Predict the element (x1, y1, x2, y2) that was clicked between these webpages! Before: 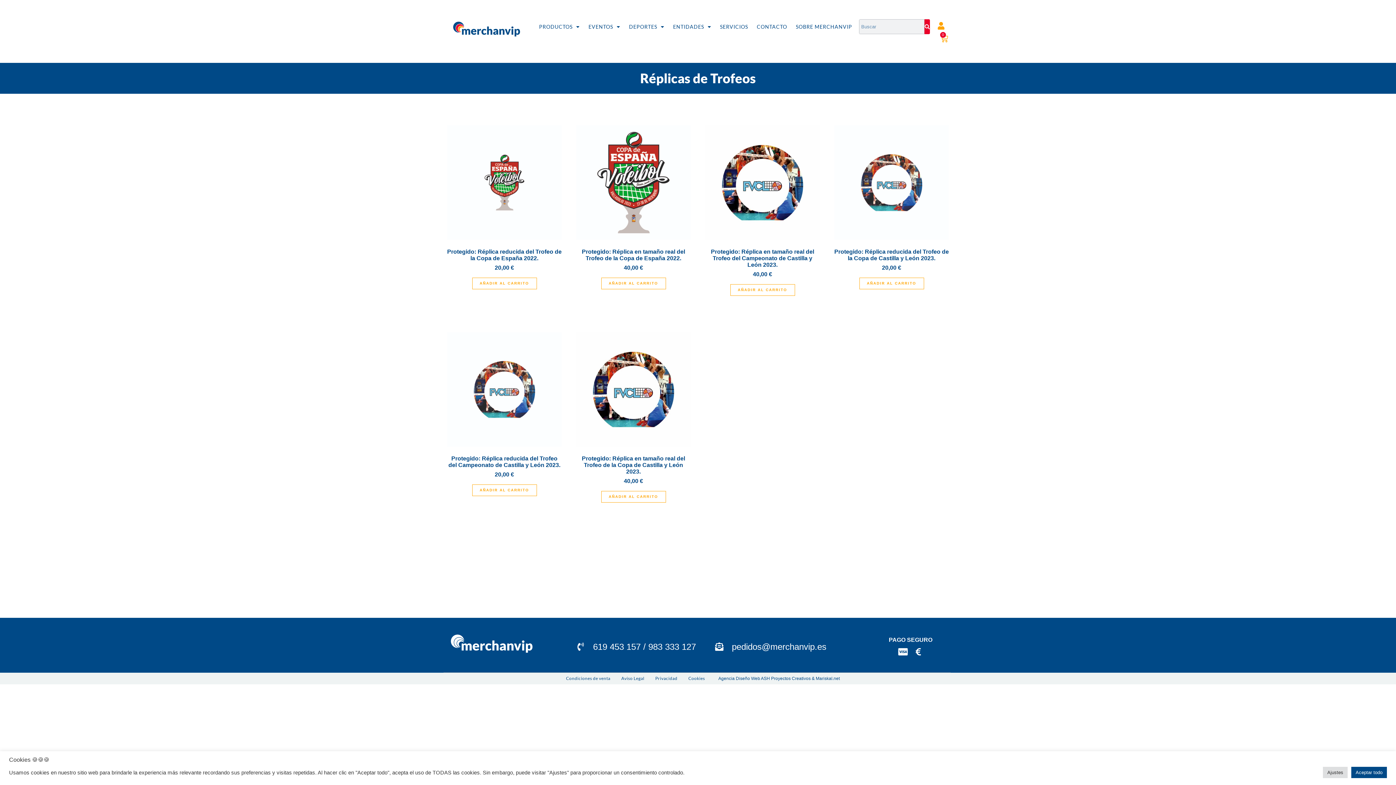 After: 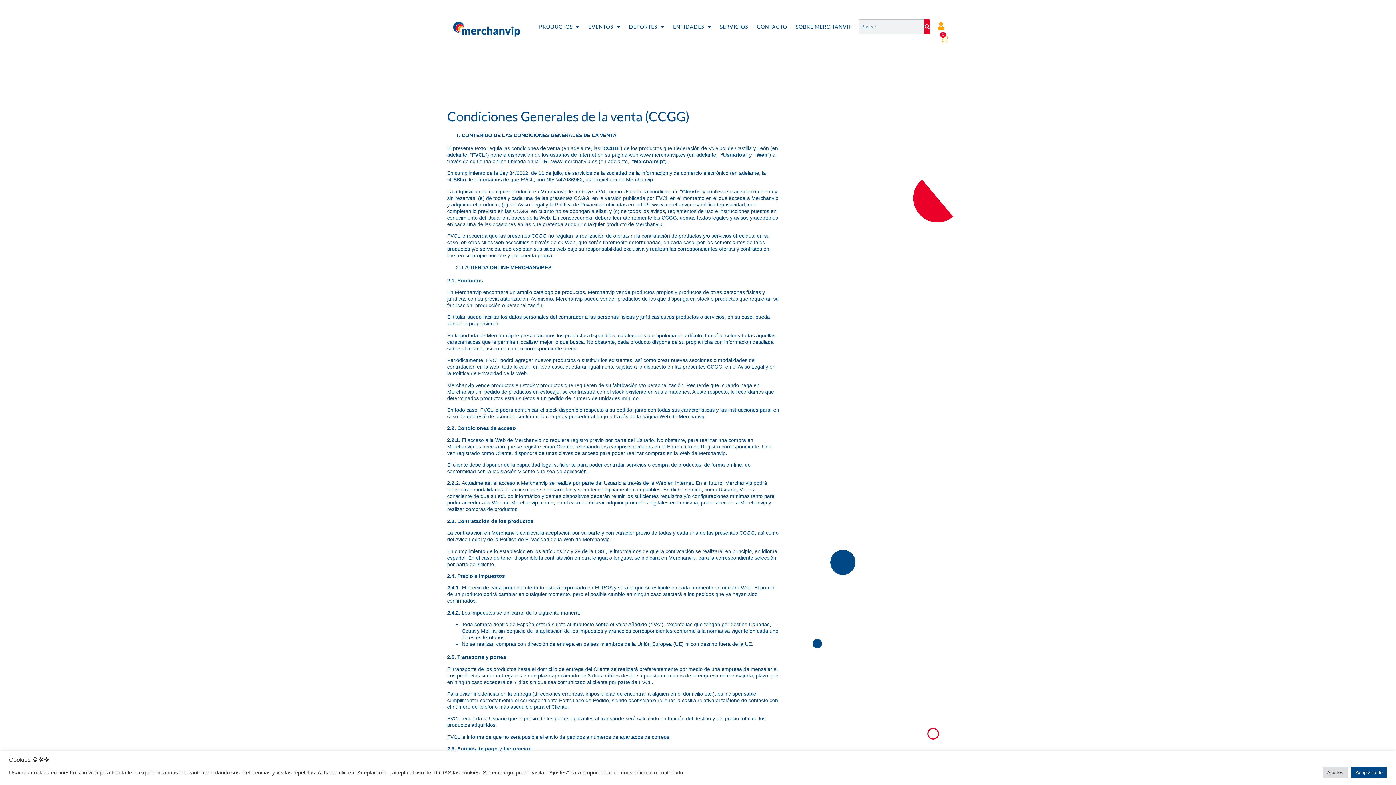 Action: bbox: (566, 670, 610, 686) label: Condiciones de venta